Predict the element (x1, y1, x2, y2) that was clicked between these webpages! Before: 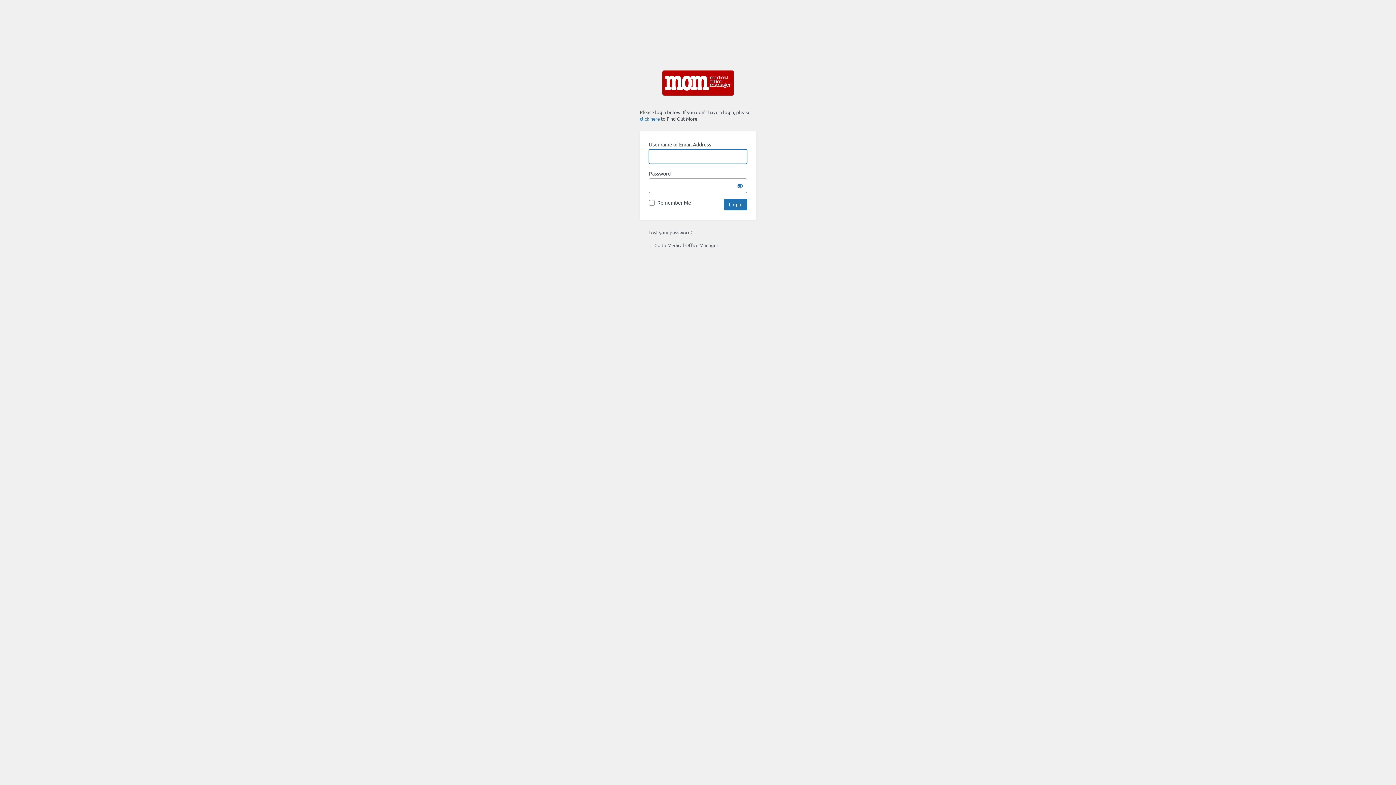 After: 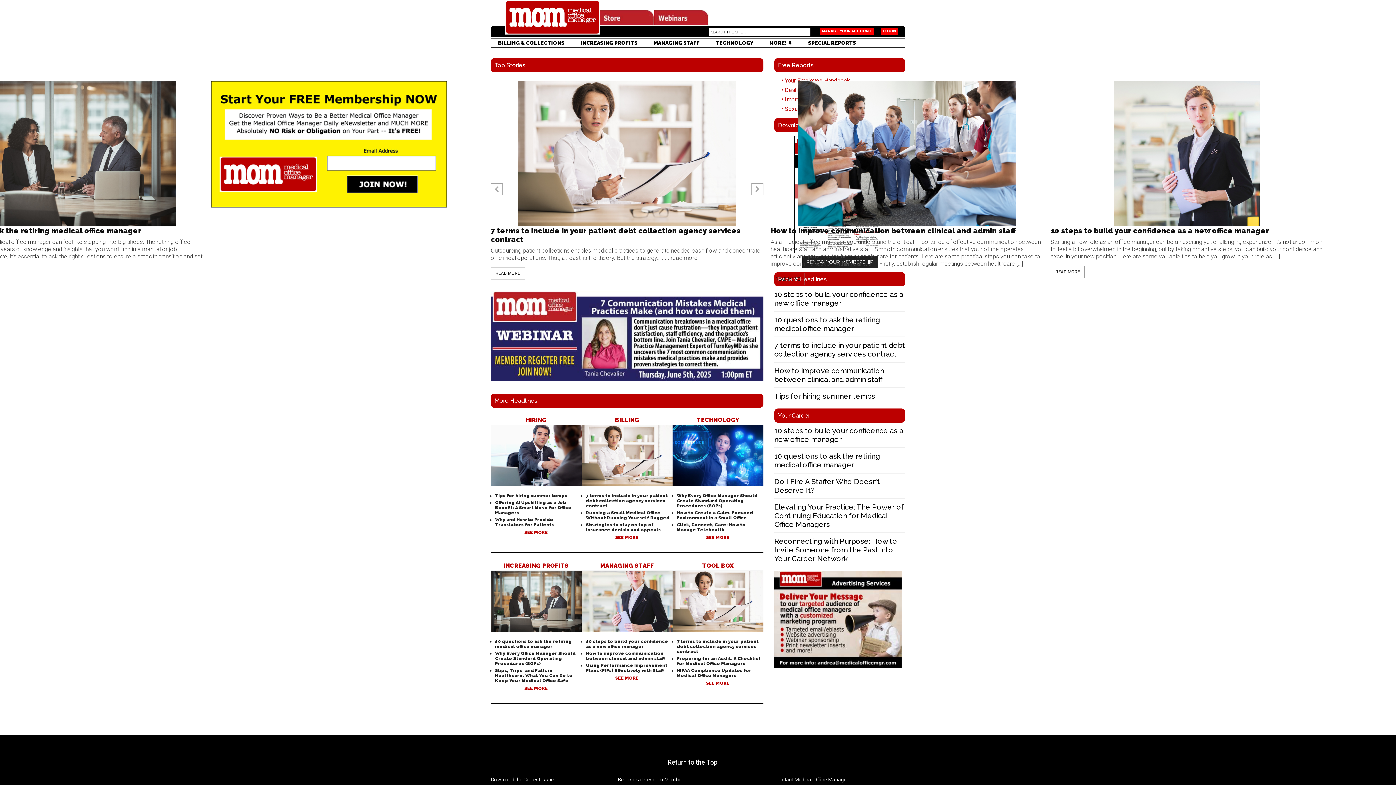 Action: label: Powered by WordPress bbox: (661, 69, 734, 100)